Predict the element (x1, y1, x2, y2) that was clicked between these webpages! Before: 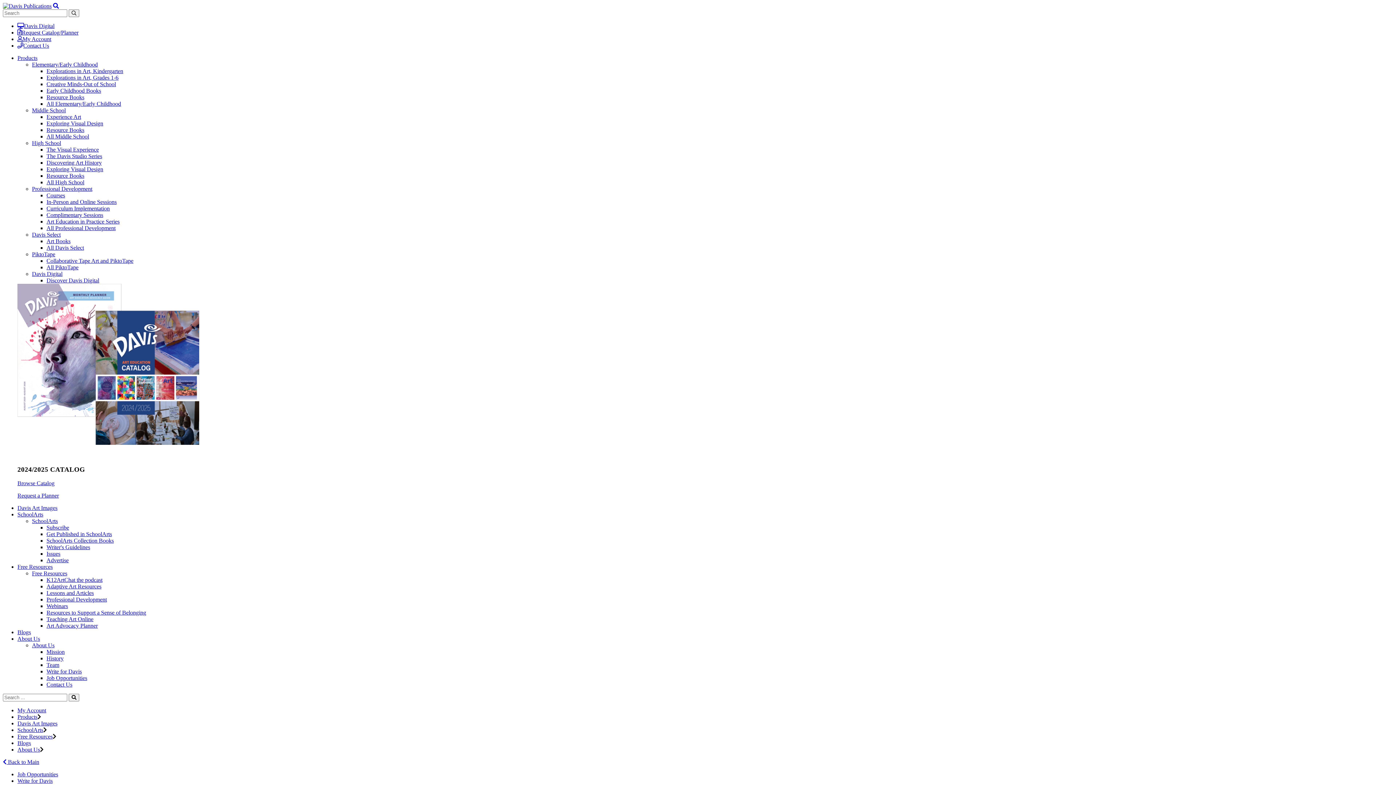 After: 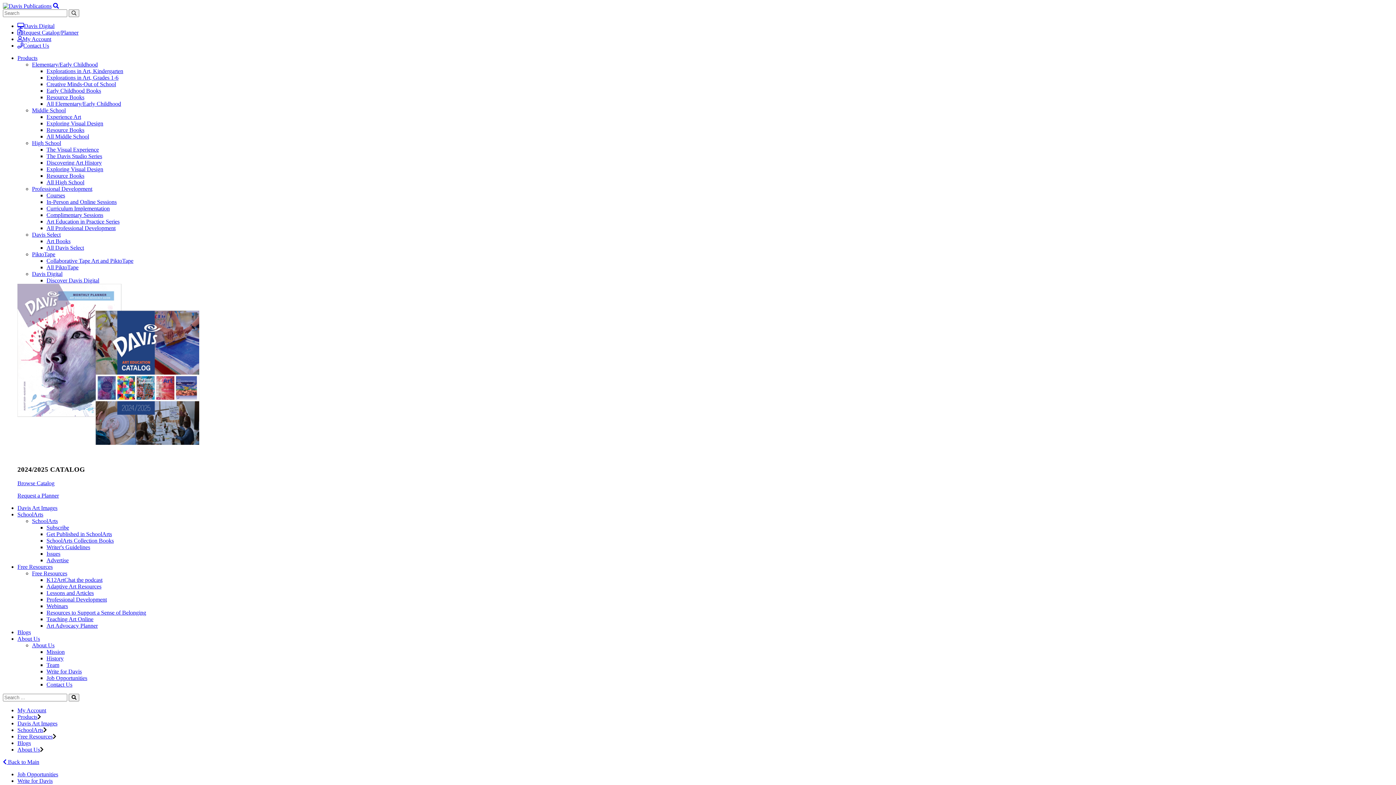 Action: bbox: (46, 244, 84, 250) label: All Davis Select